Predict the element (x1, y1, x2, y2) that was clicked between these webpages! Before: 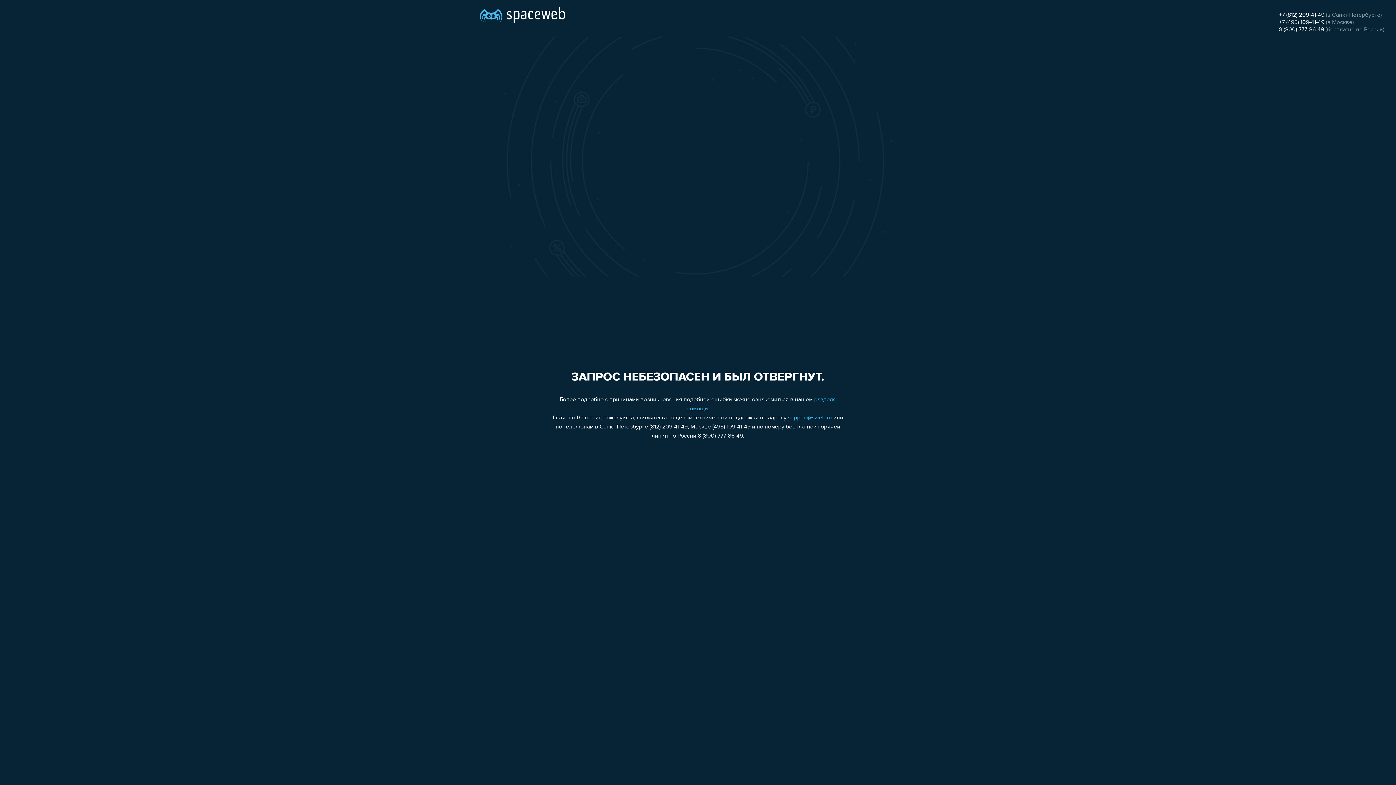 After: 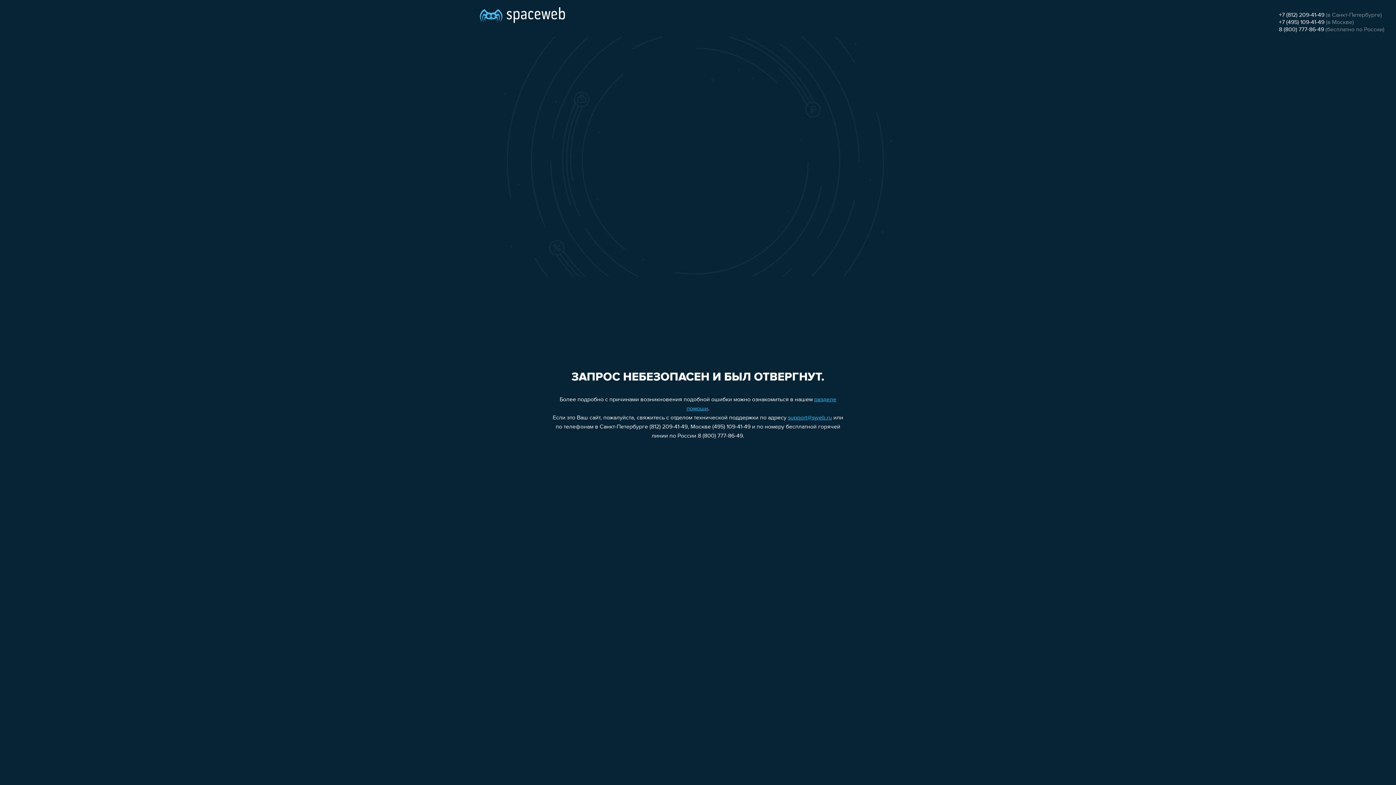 Action: bbox: (1279, 12, 1324, 18) label: +7 (812) 209-41-49